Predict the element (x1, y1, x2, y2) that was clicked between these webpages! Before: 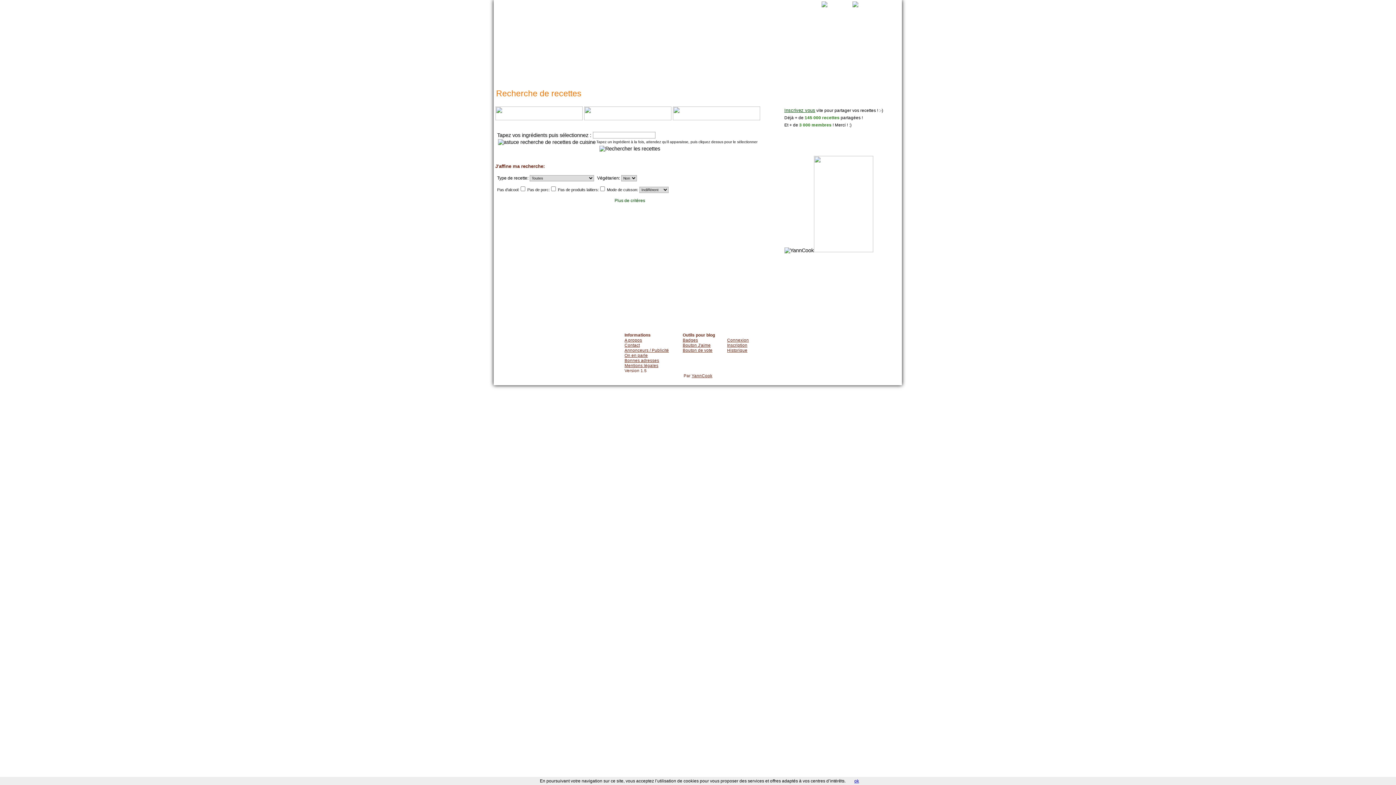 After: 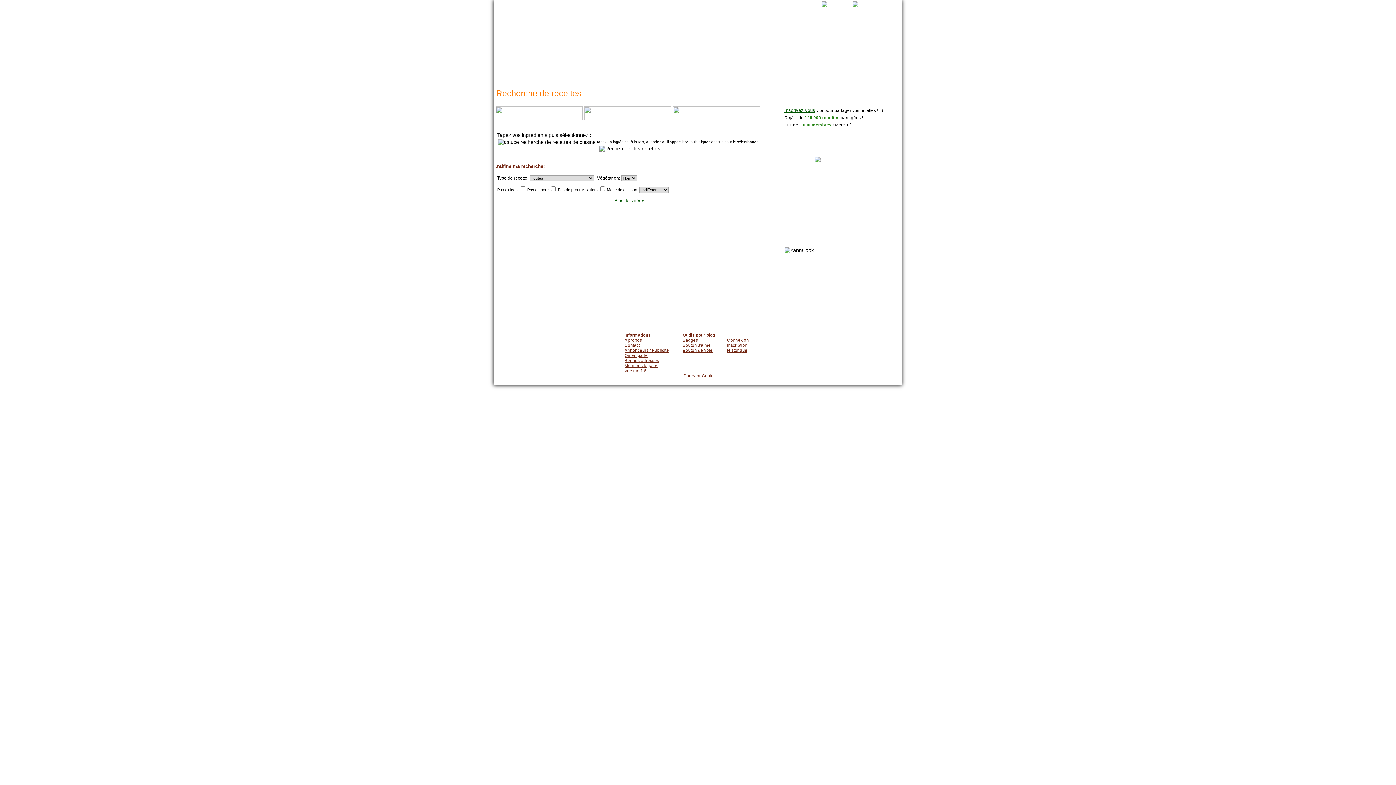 Action: bbox: (854, 778, 859, 784) label: ok